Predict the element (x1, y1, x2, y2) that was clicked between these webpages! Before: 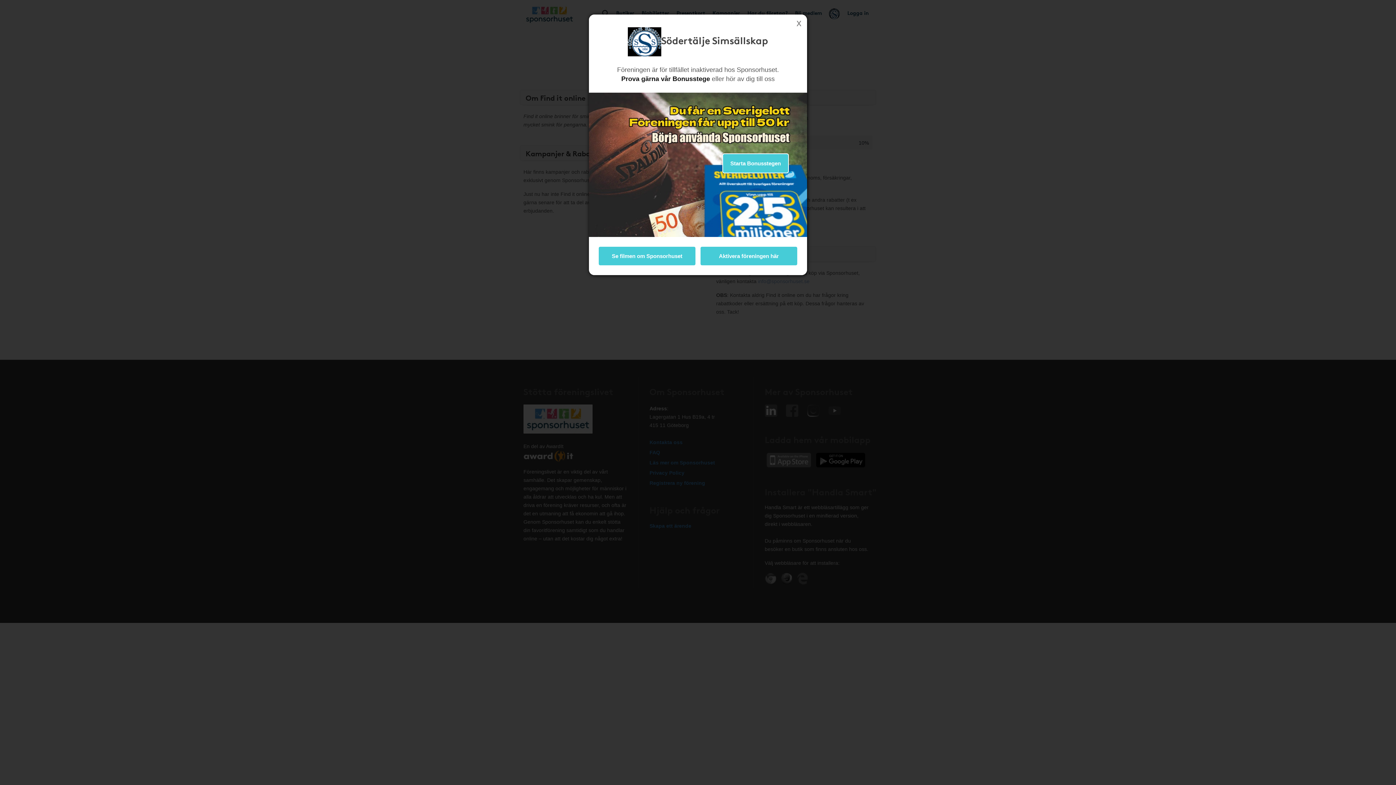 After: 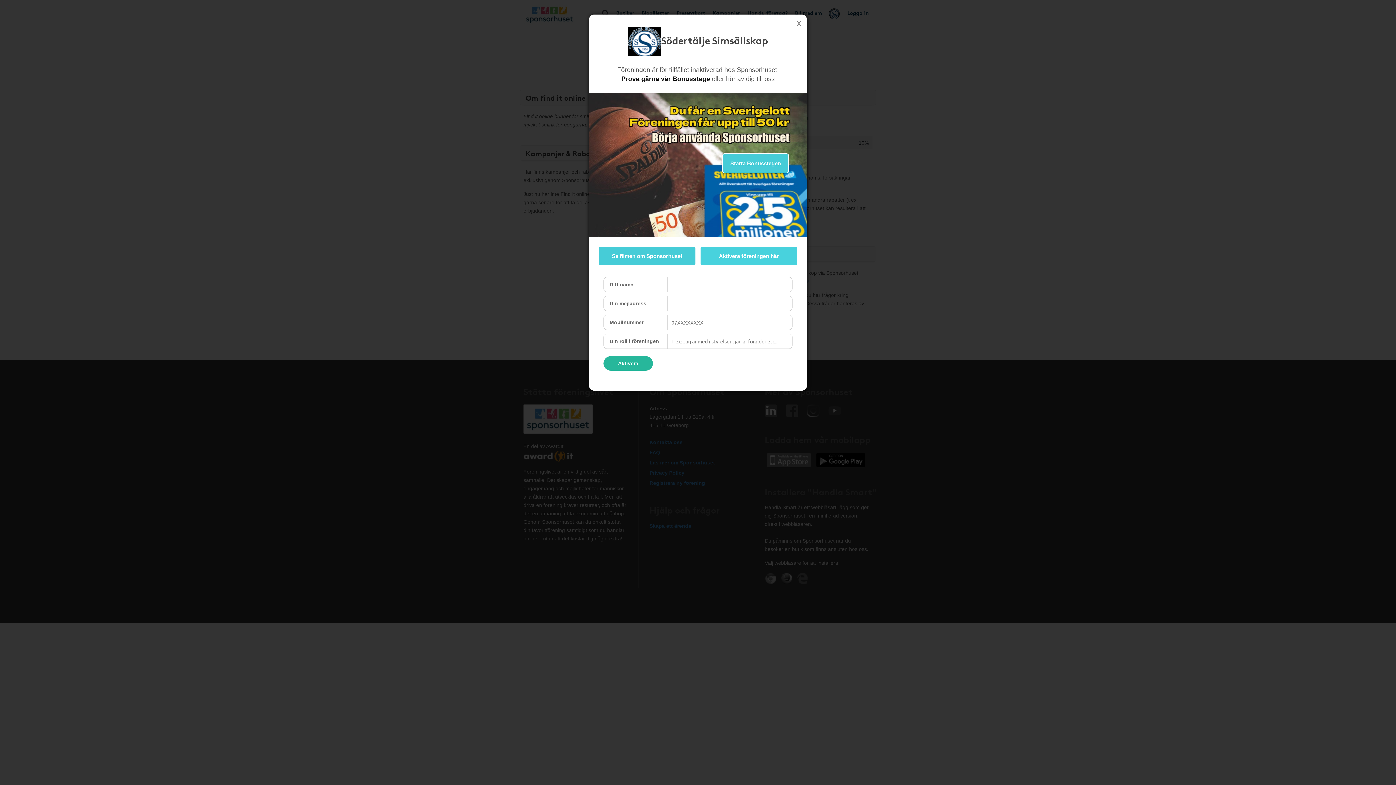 Action: bbox: (700, 246, 798, 266) label: Aktivera föreningen här